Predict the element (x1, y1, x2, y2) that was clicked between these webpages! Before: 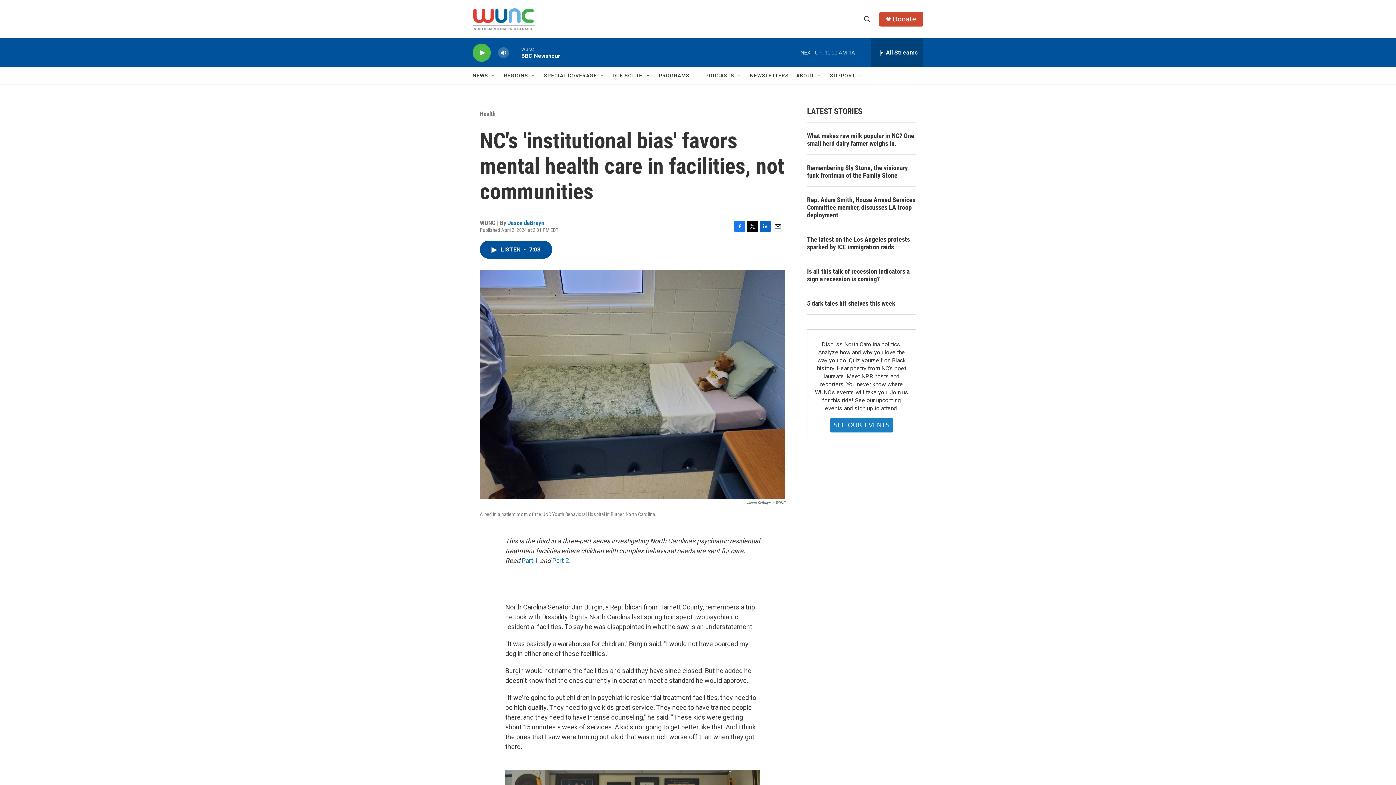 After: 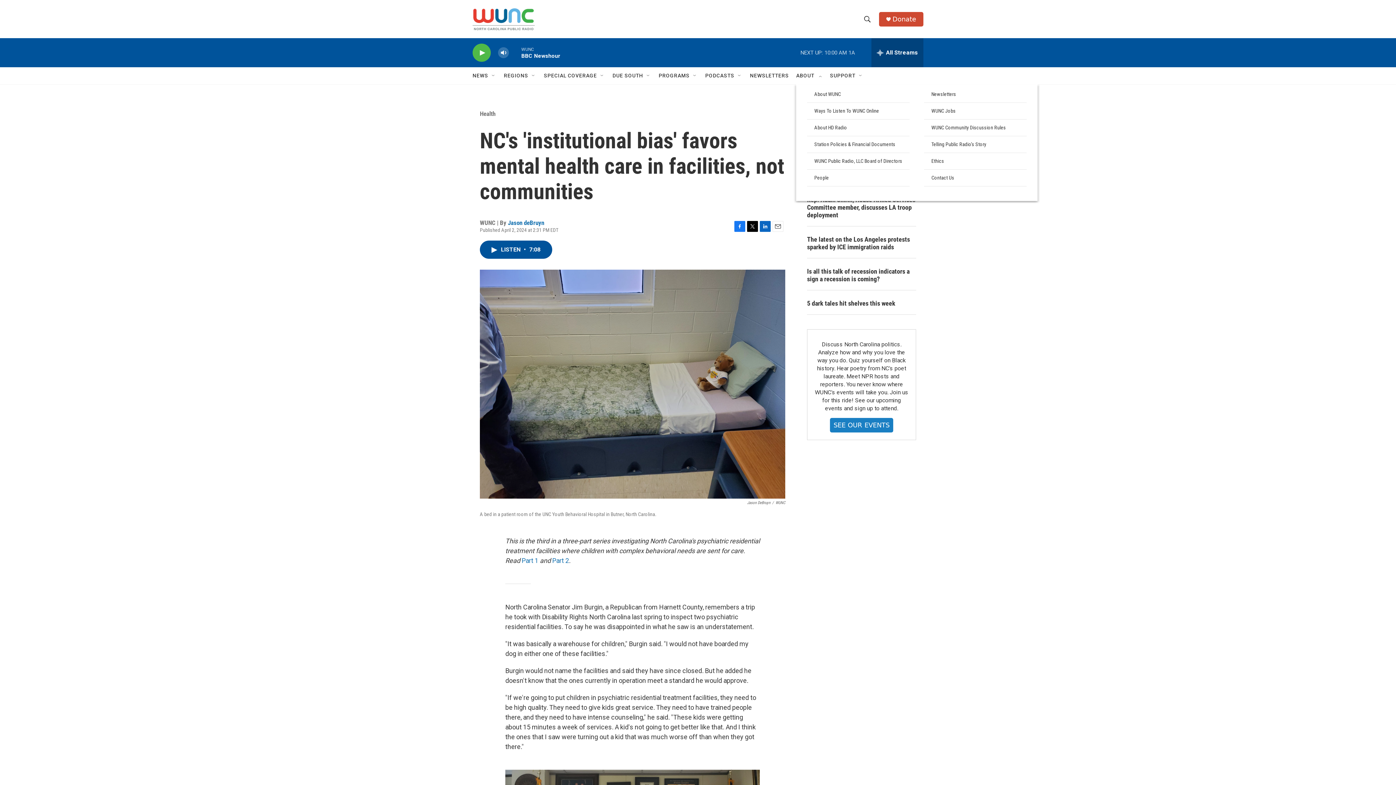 Action: bbox: (817, 72, 822, 78) label: Open Sub Navigation